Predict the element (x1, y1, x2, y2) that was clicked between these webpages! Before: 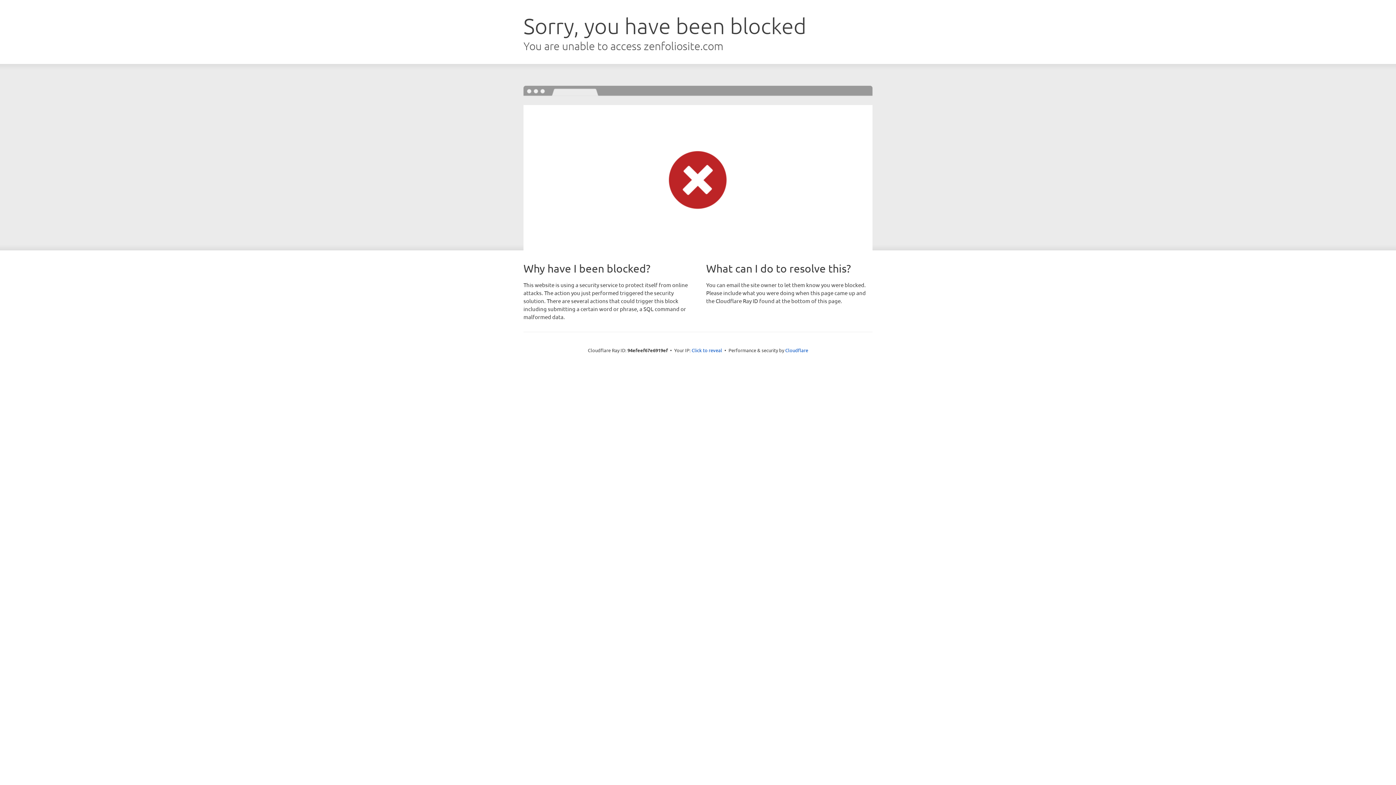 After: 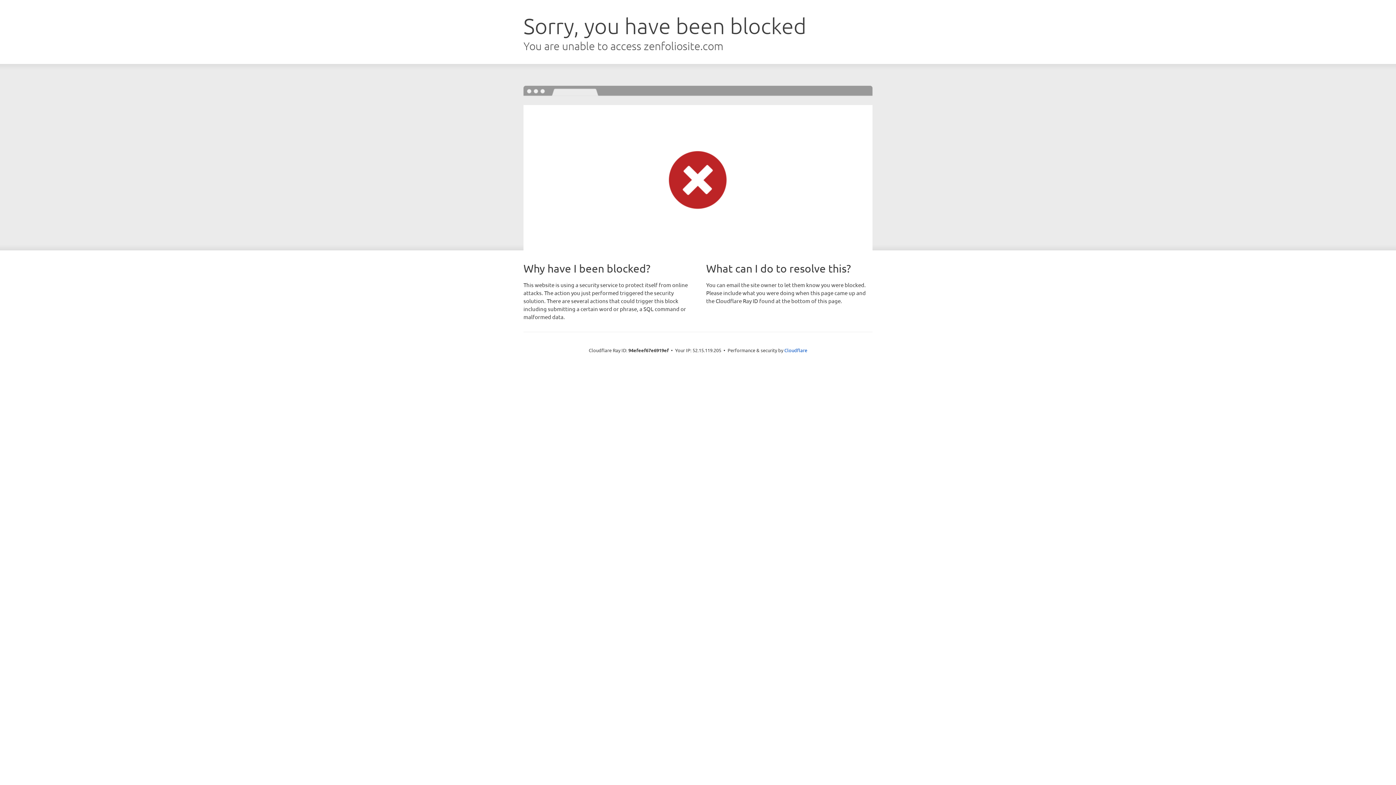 Action: label: Click to reveal bbox: (691, 346, 722, 353)